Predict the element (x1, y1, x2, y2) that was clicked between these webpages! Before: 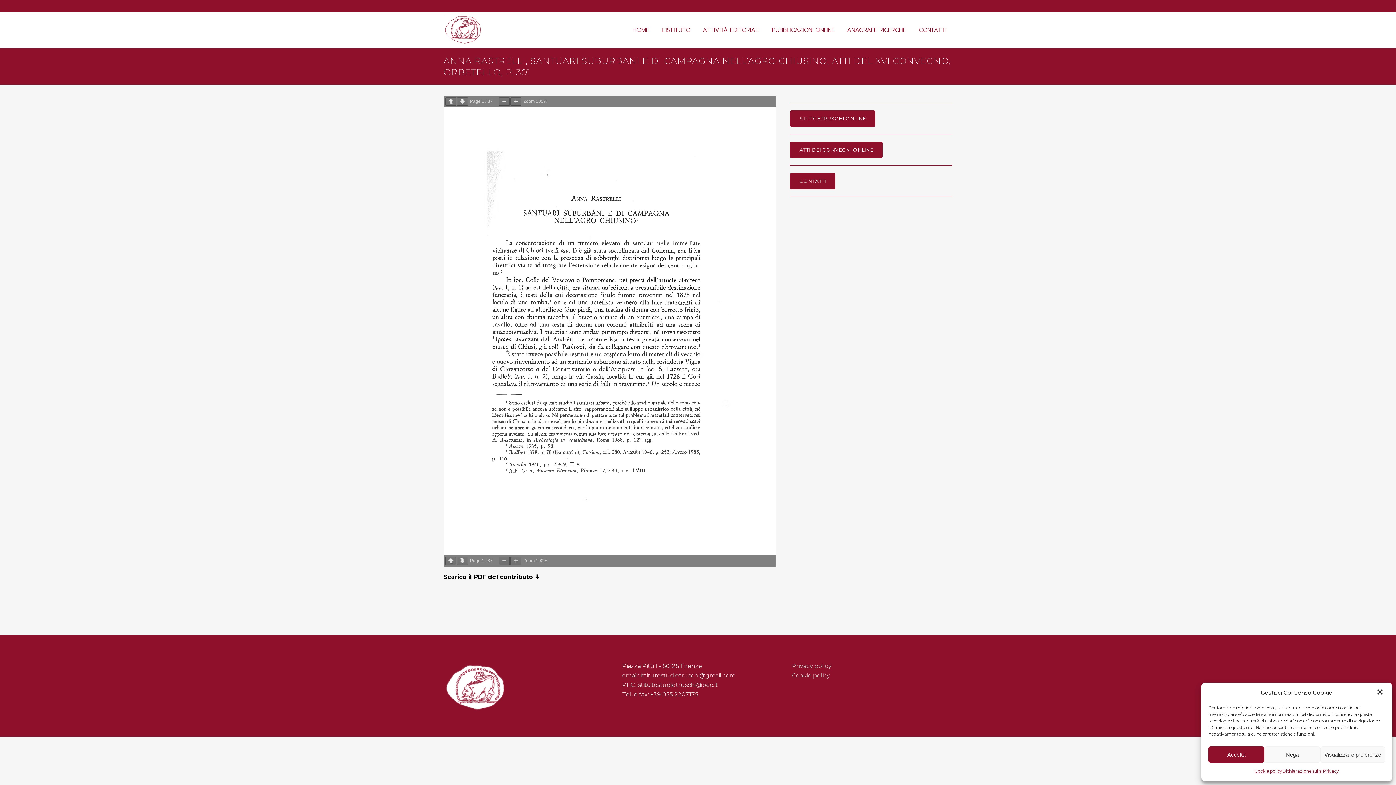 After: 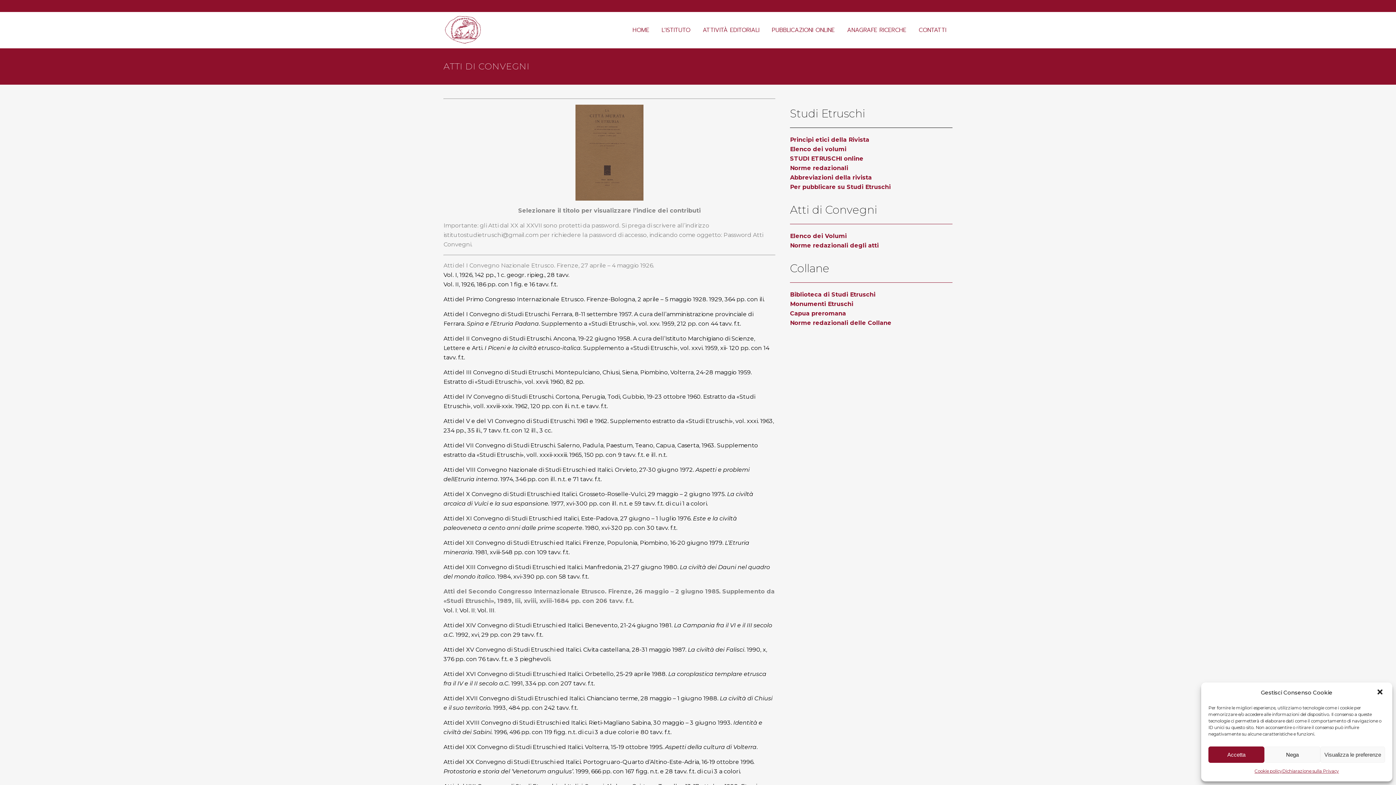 Action: label: ATTI DEI CONVEGNI ONLINE bbox: (790, 141, 882, 158)